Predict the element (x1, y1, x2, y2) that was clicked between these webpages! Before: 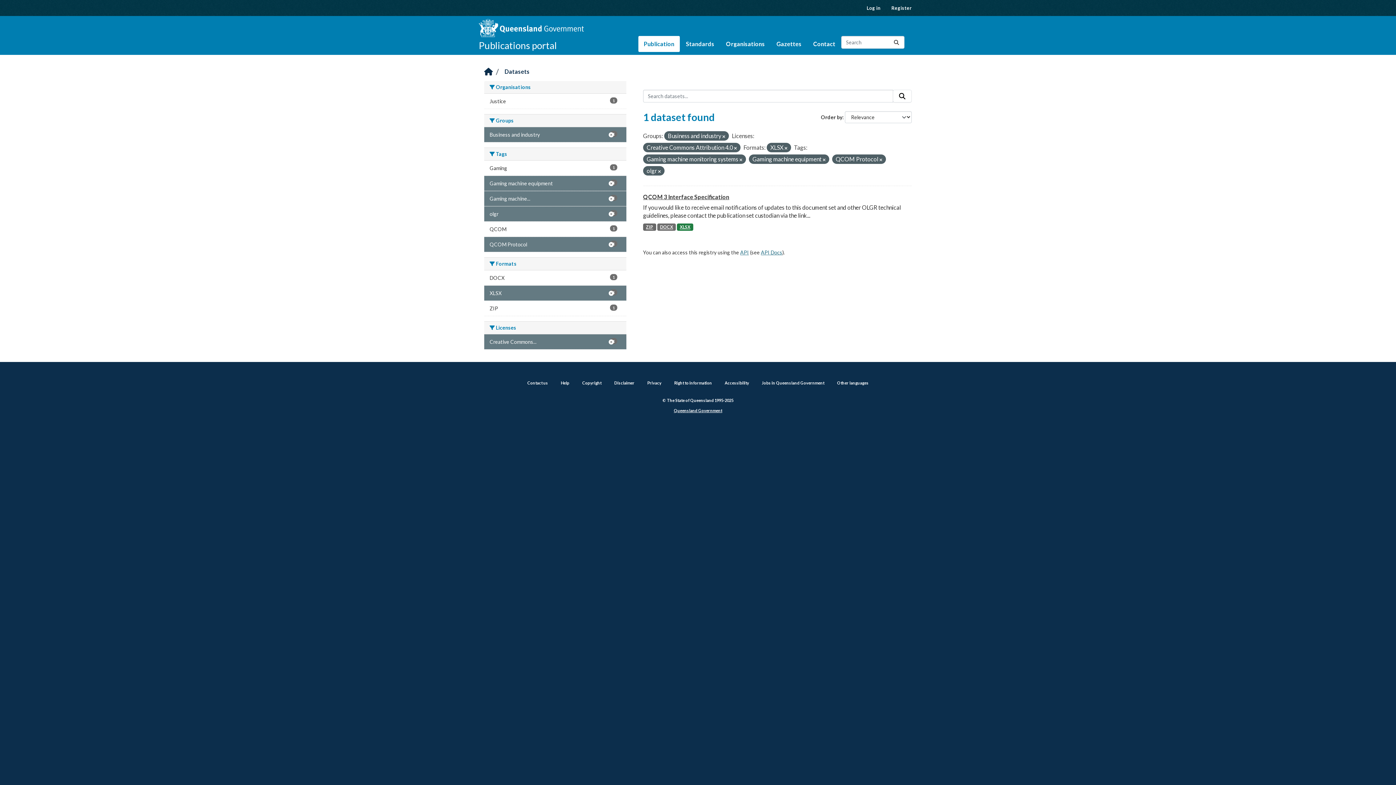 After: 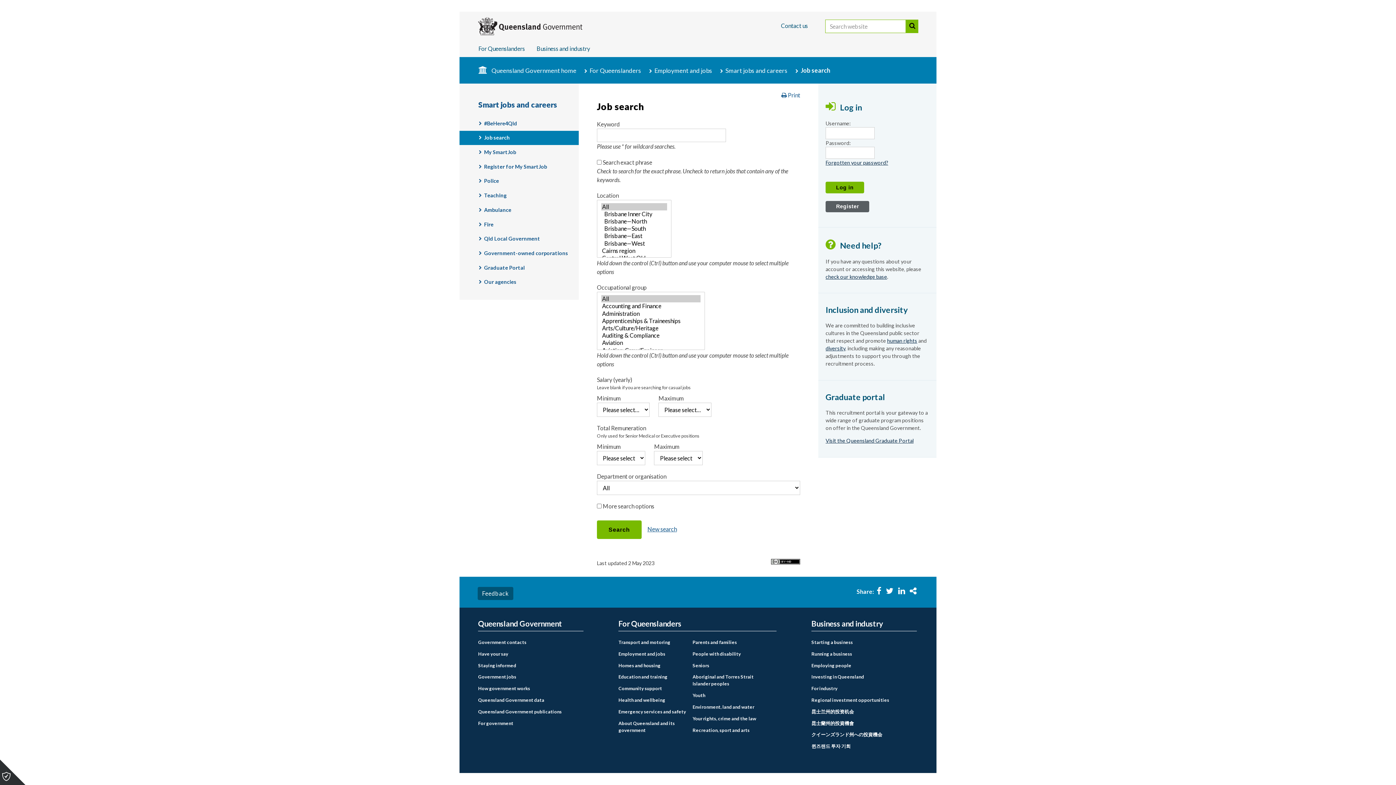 Action: label: Jobs in Queensland Government bbox: (762, 380, 824, 385)